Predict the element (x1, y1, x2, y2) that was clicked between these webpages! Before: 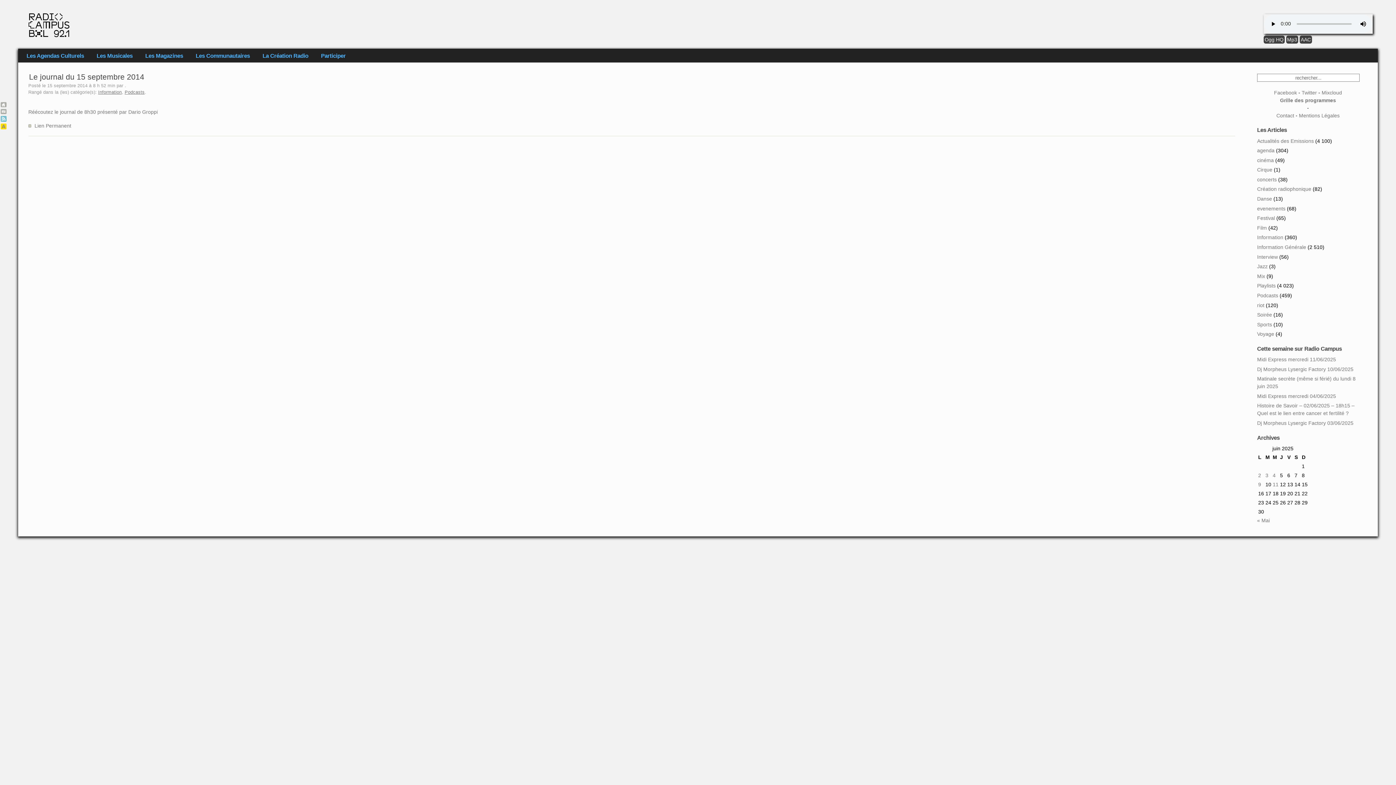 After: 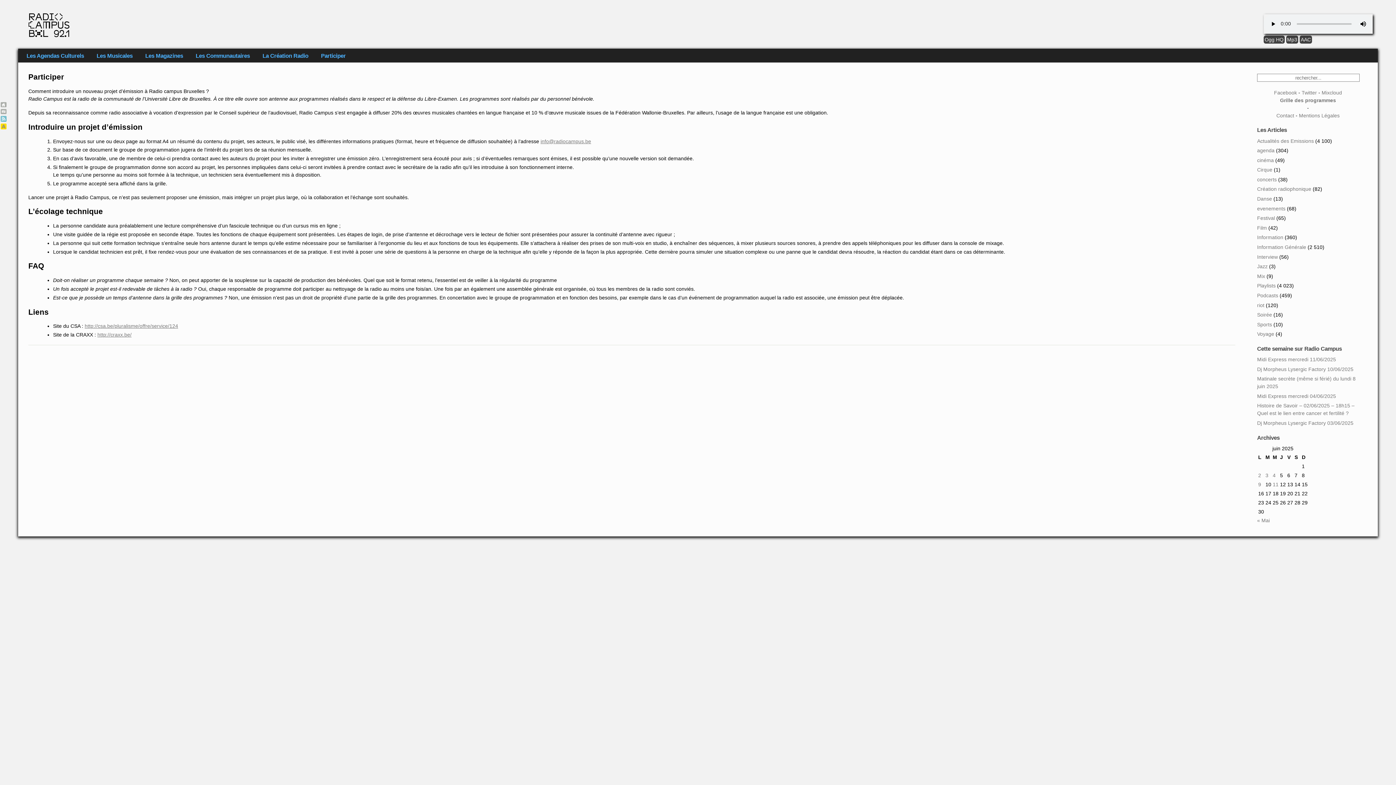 Action: bbox: (321, 52, 345, 58) label: Participer